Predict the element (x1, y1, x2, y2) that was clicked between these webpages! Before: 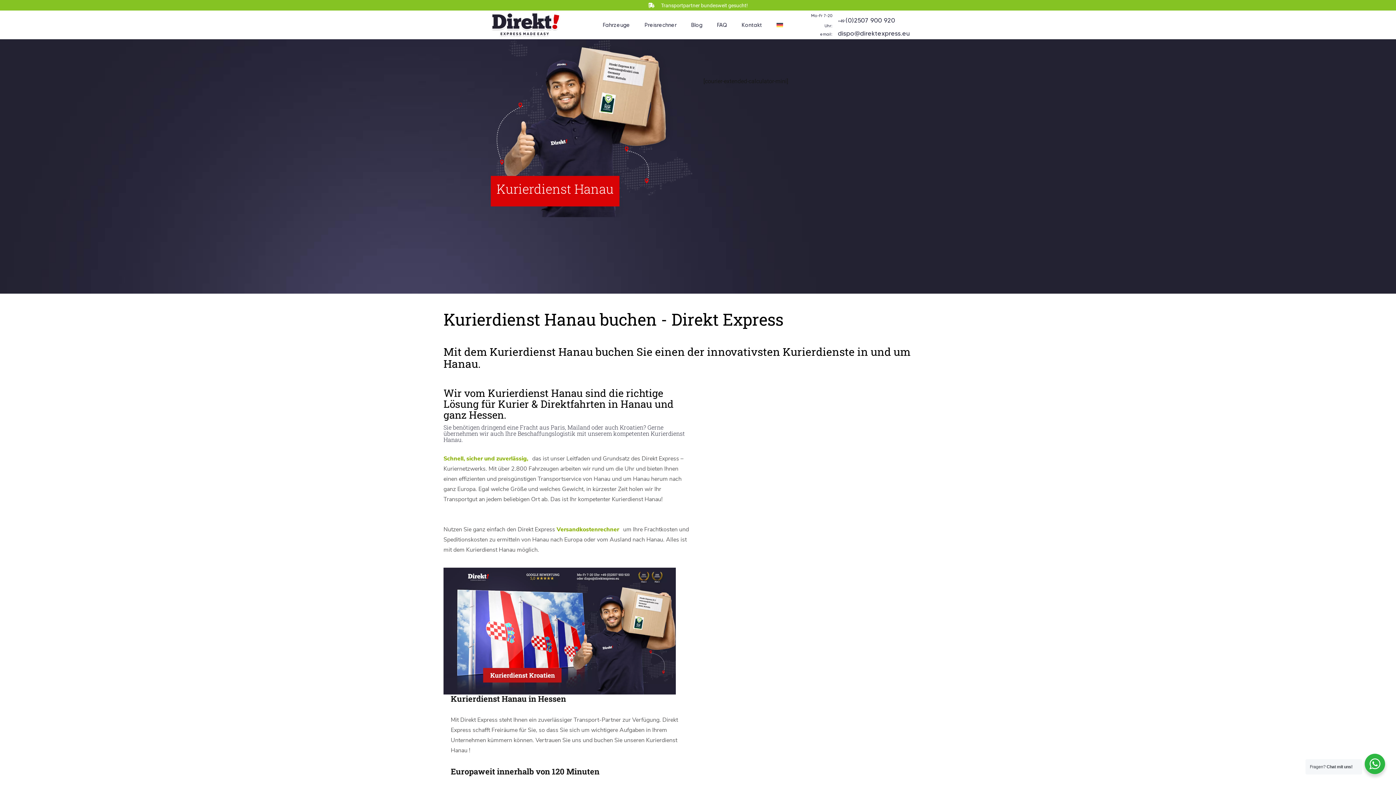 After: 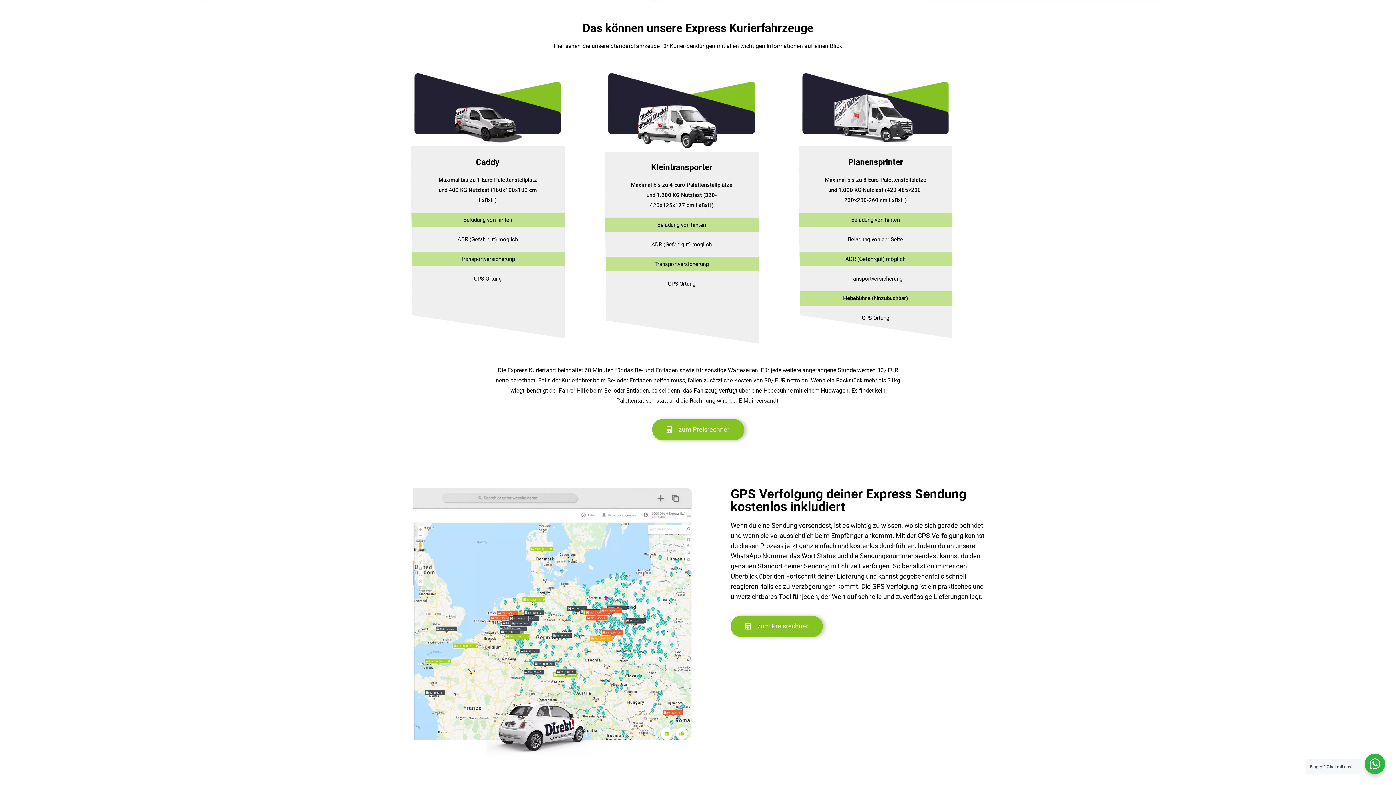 Action: bbox: (595, 18, 637, 31) label: Fahrzeuge